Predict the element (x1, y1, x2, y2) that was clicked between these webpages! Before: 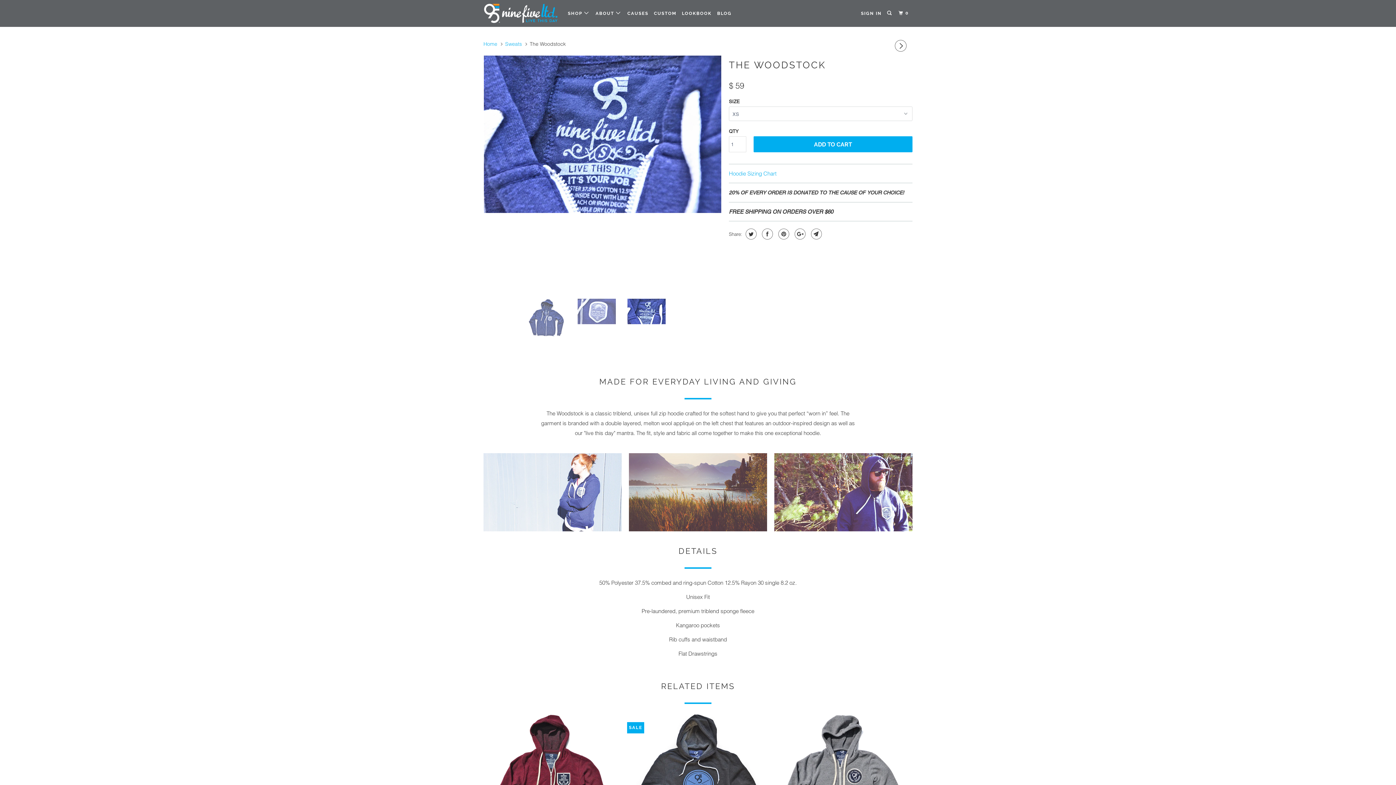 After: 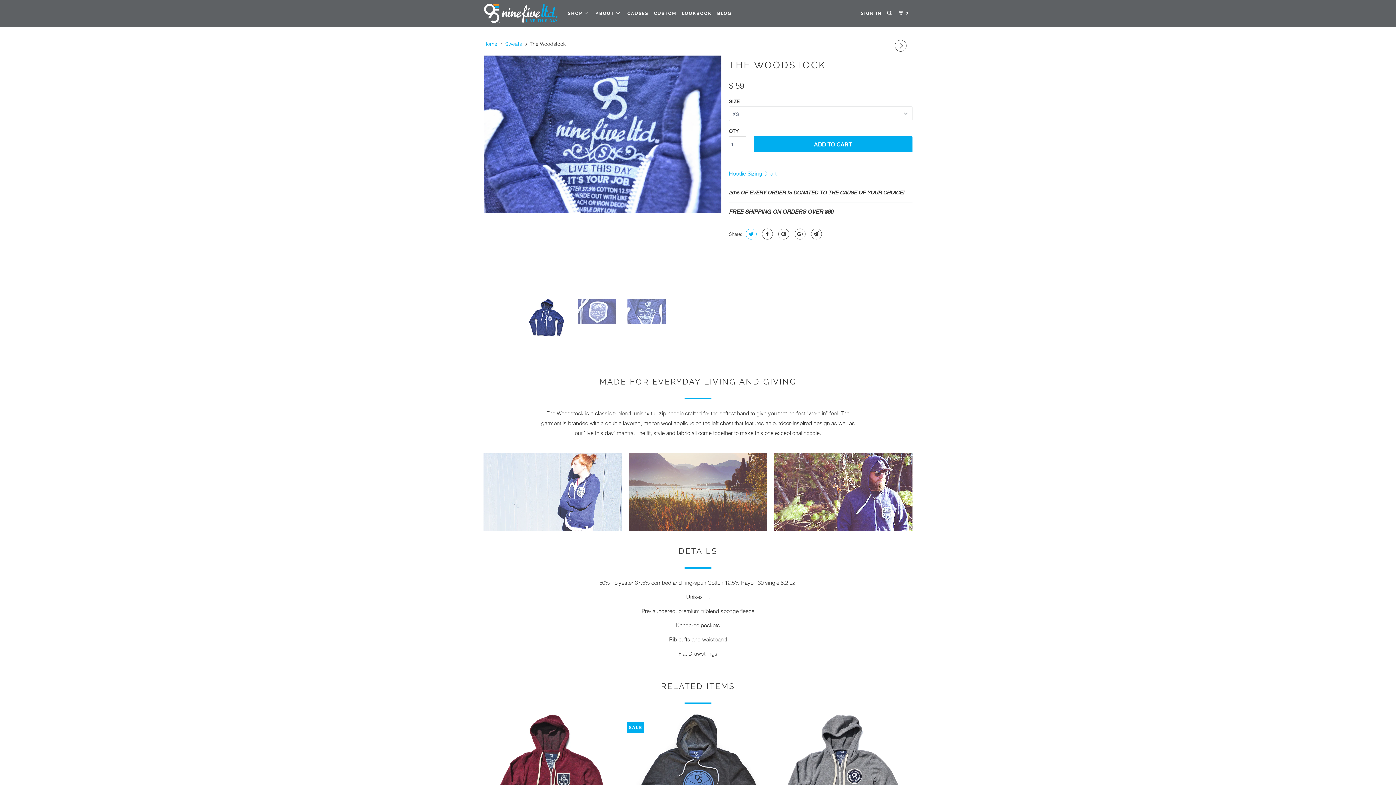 Action: bbox: (744, 228, 756, 239)